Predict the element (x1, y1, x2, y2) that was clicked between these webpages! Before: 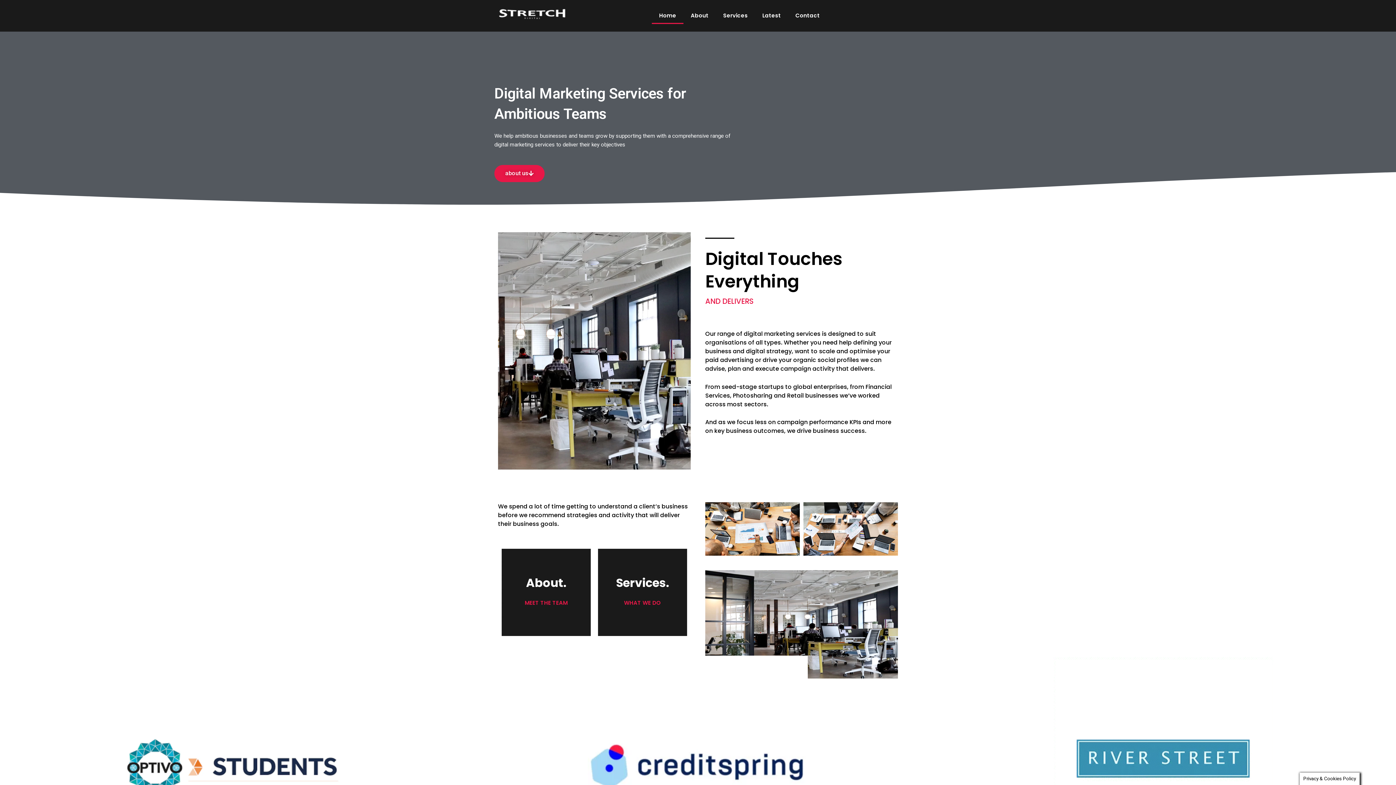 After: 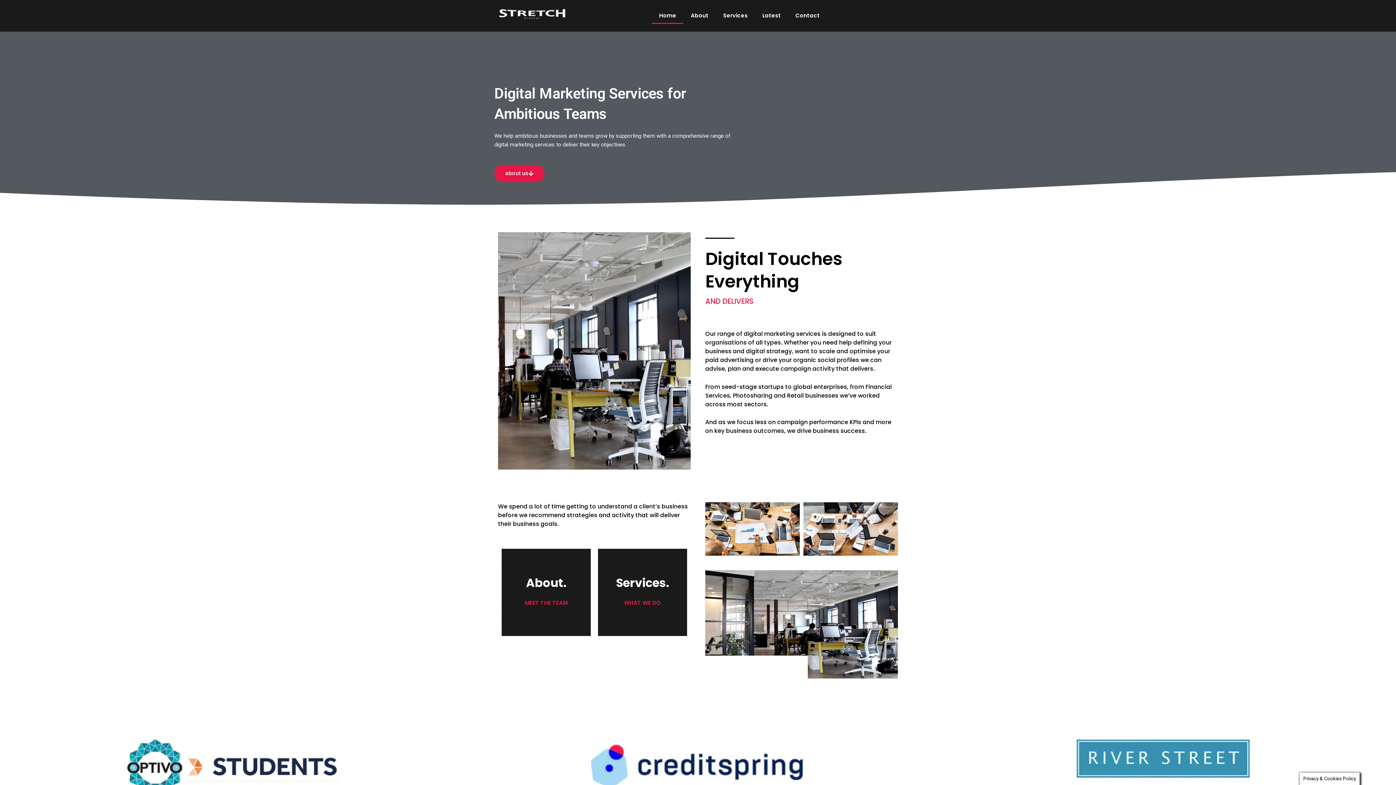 Action: bbox: (652, 7, 683, 24) label: Home